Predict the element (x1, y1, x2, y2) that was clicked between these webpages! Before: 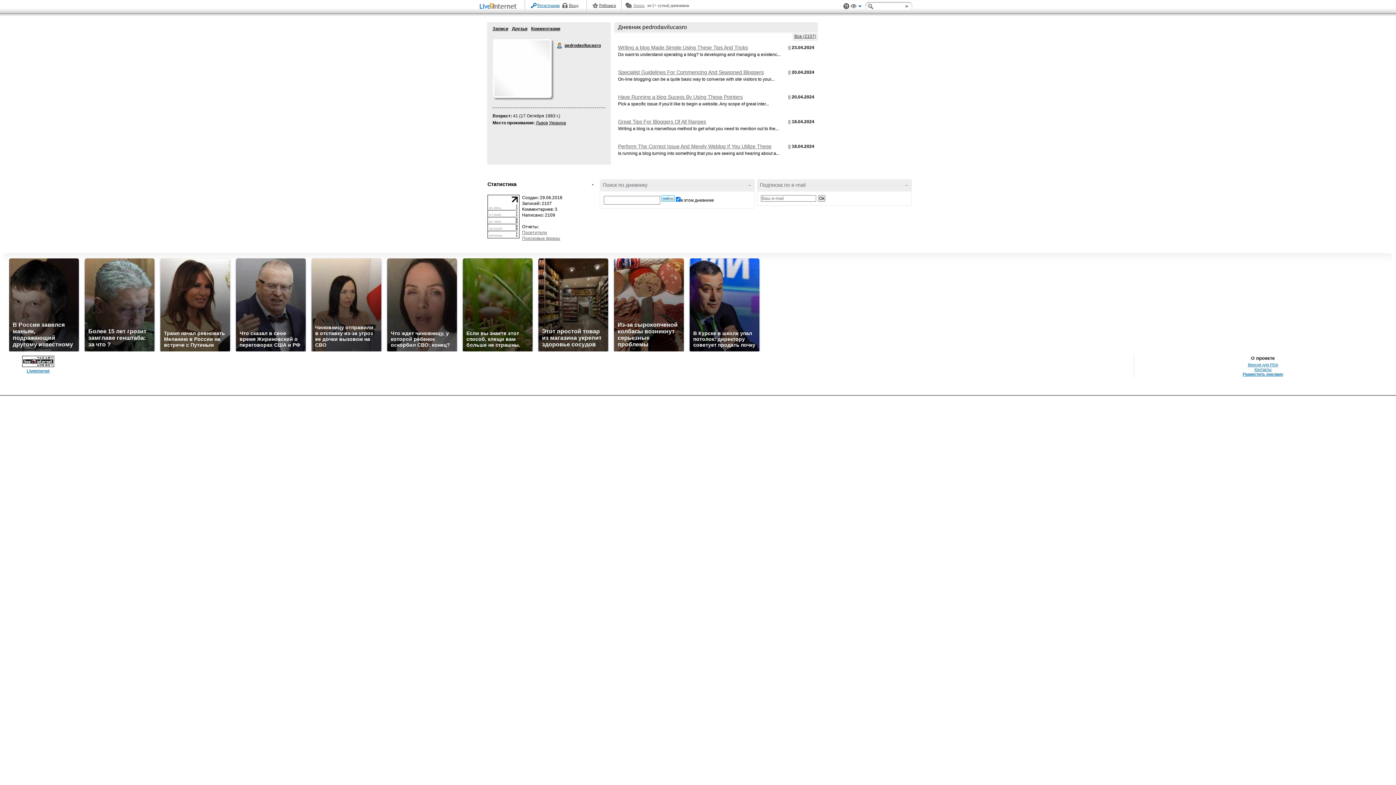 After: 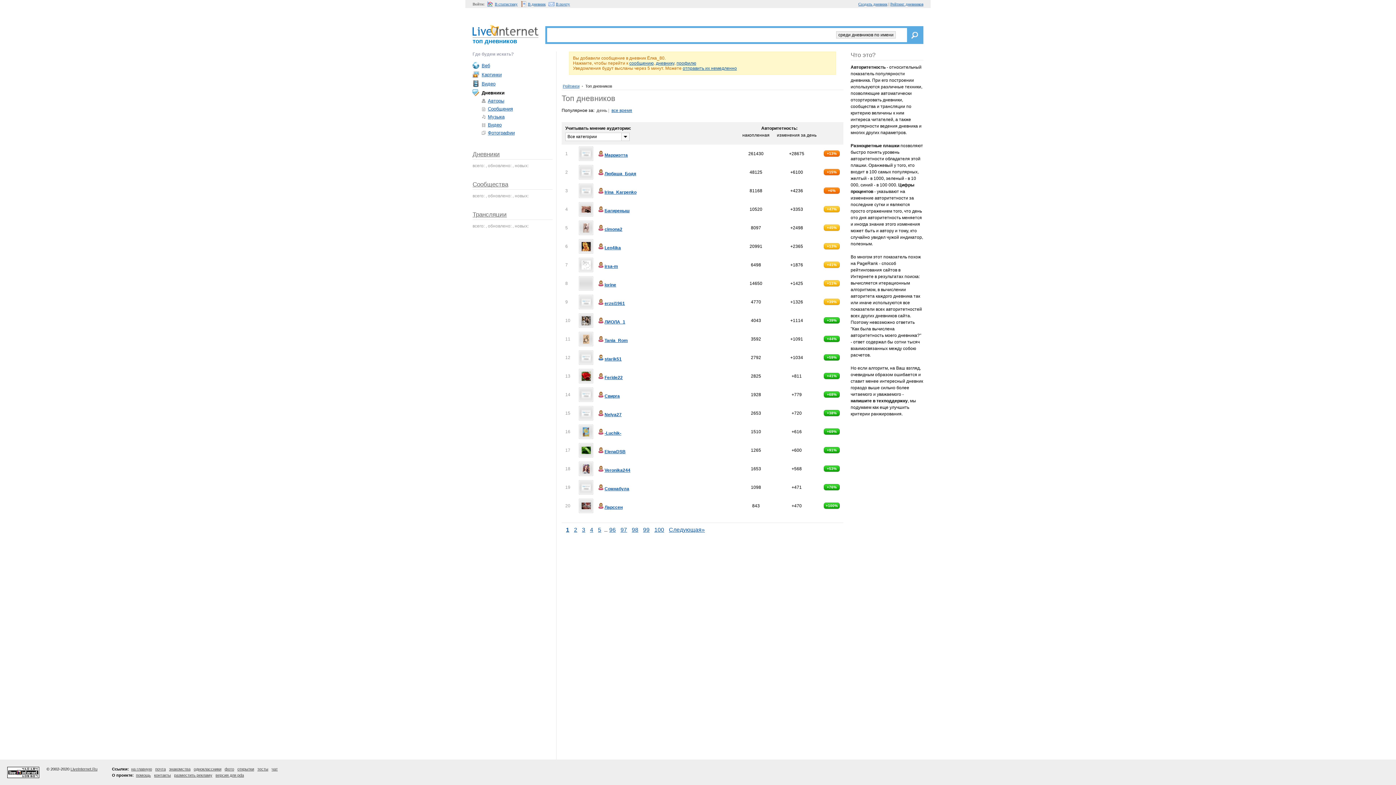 Action: label: Рейтинги bbox: (592, 2, 616, 8)